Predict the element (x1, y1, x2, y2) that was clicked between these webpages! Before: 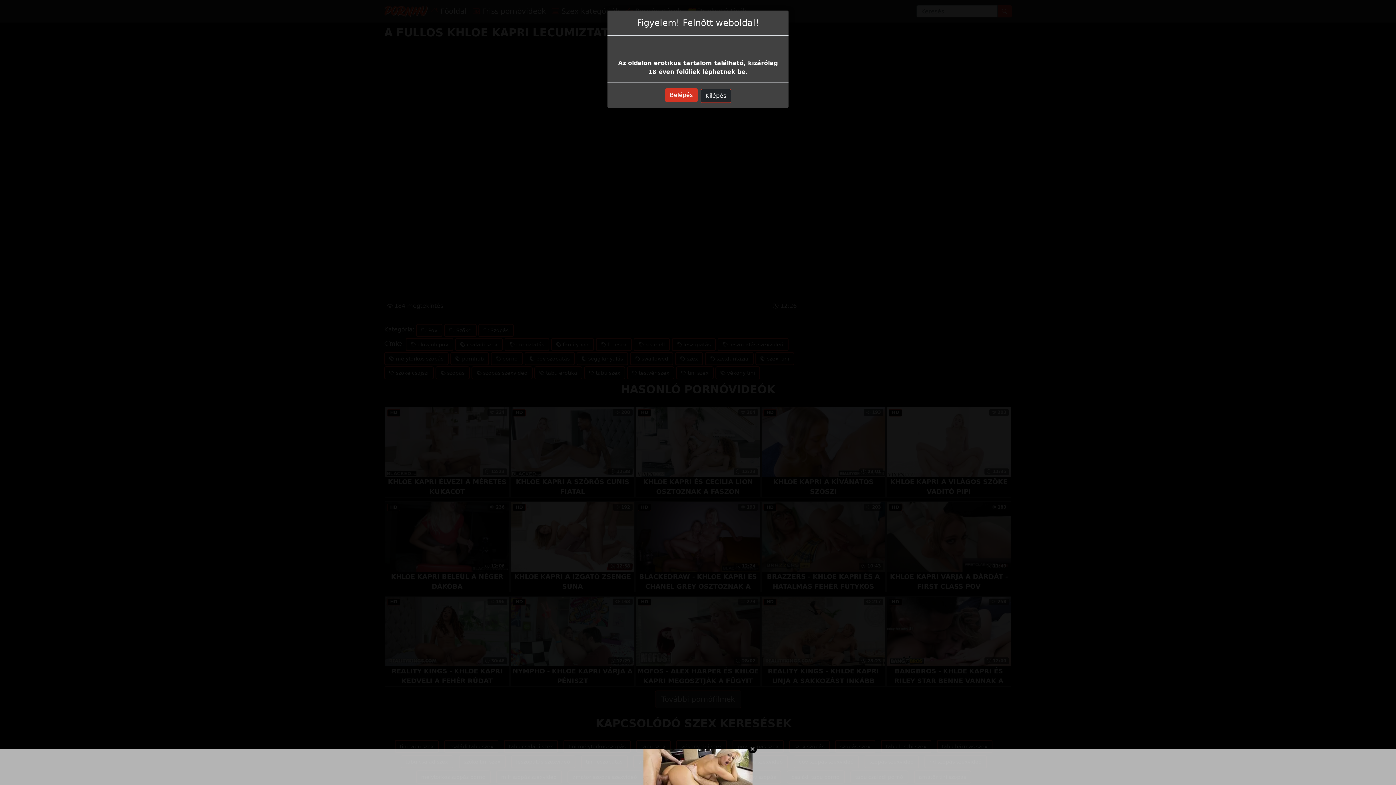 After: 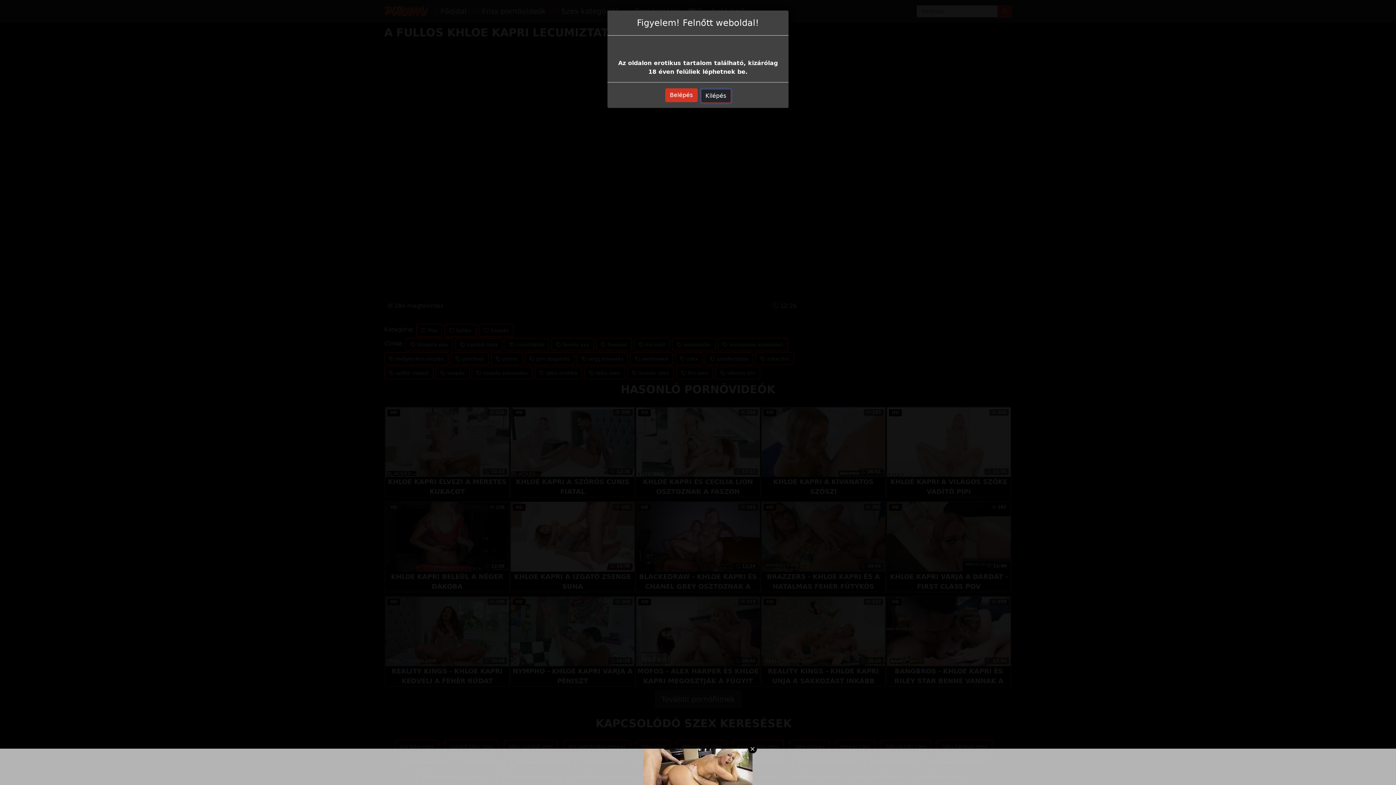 Action: label: Kilépés bbox: (700, 89, 731, 102)